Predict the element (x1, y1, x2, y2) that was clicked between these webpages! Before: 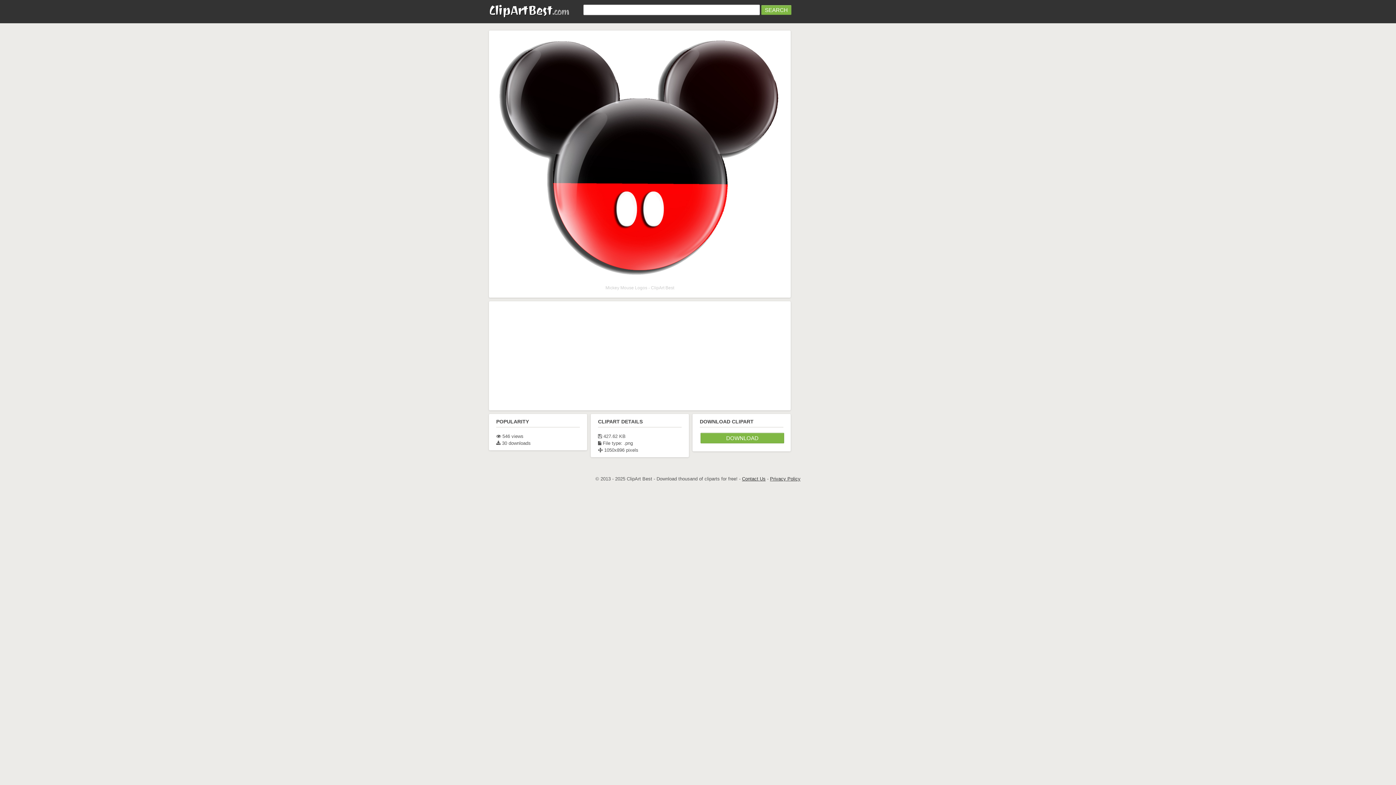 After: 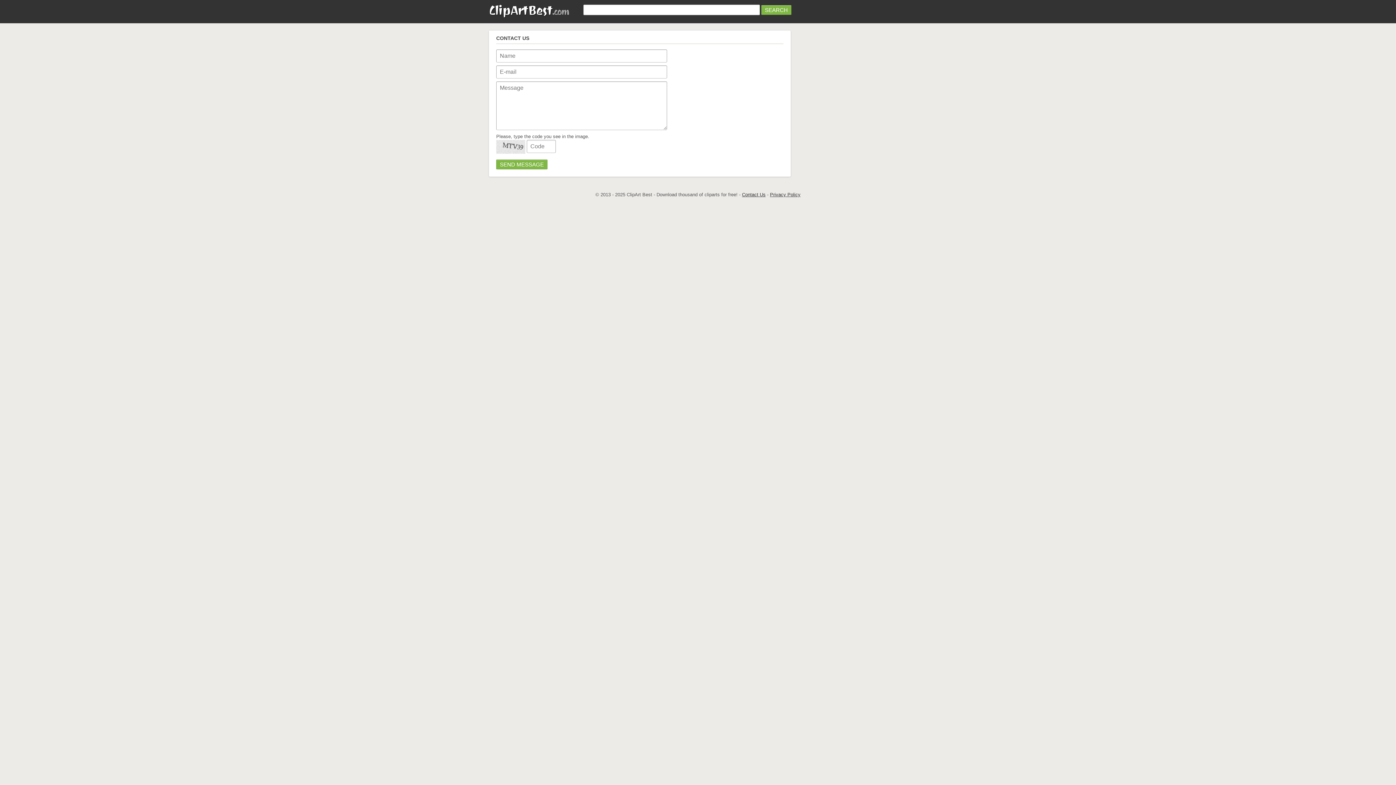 Action: label: Contact Us bbox: (742, 476, 765, 481)